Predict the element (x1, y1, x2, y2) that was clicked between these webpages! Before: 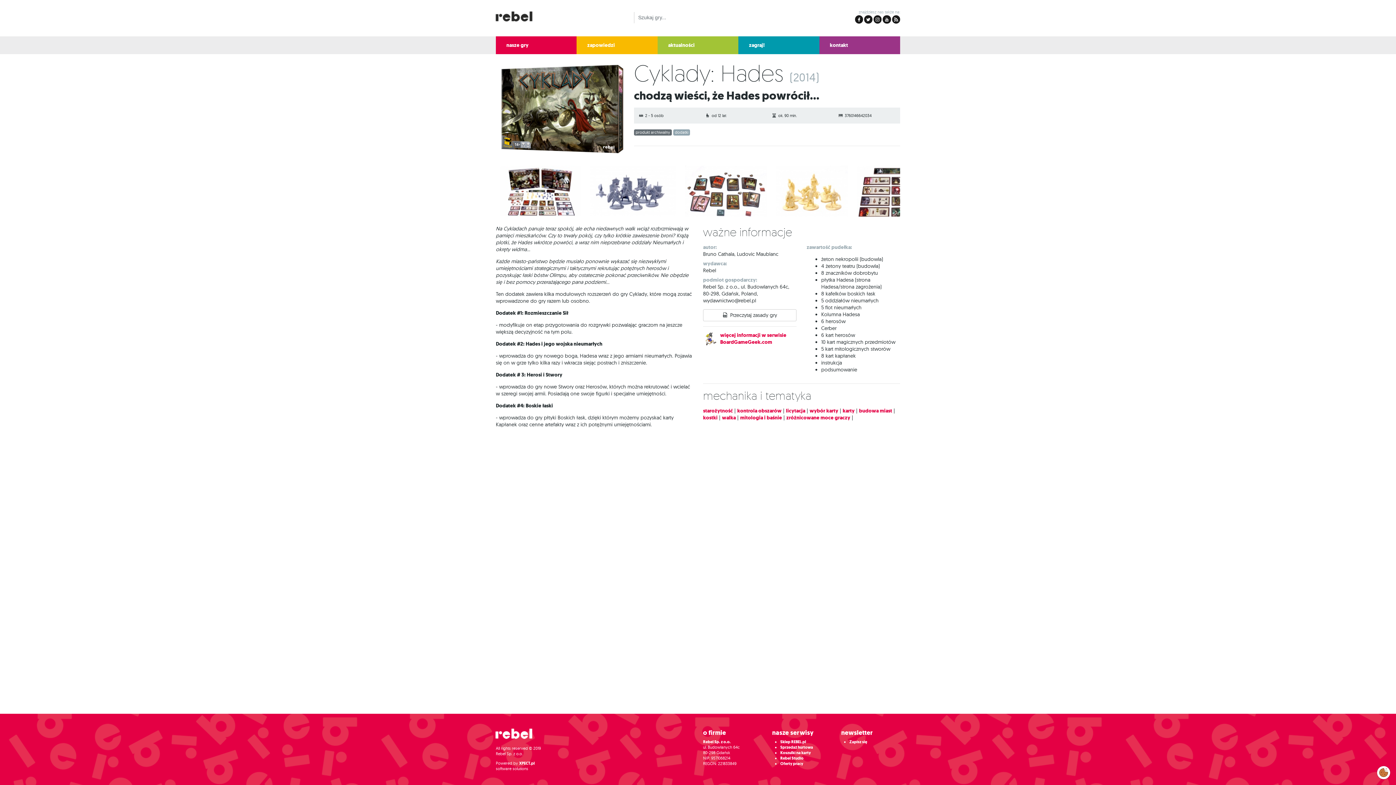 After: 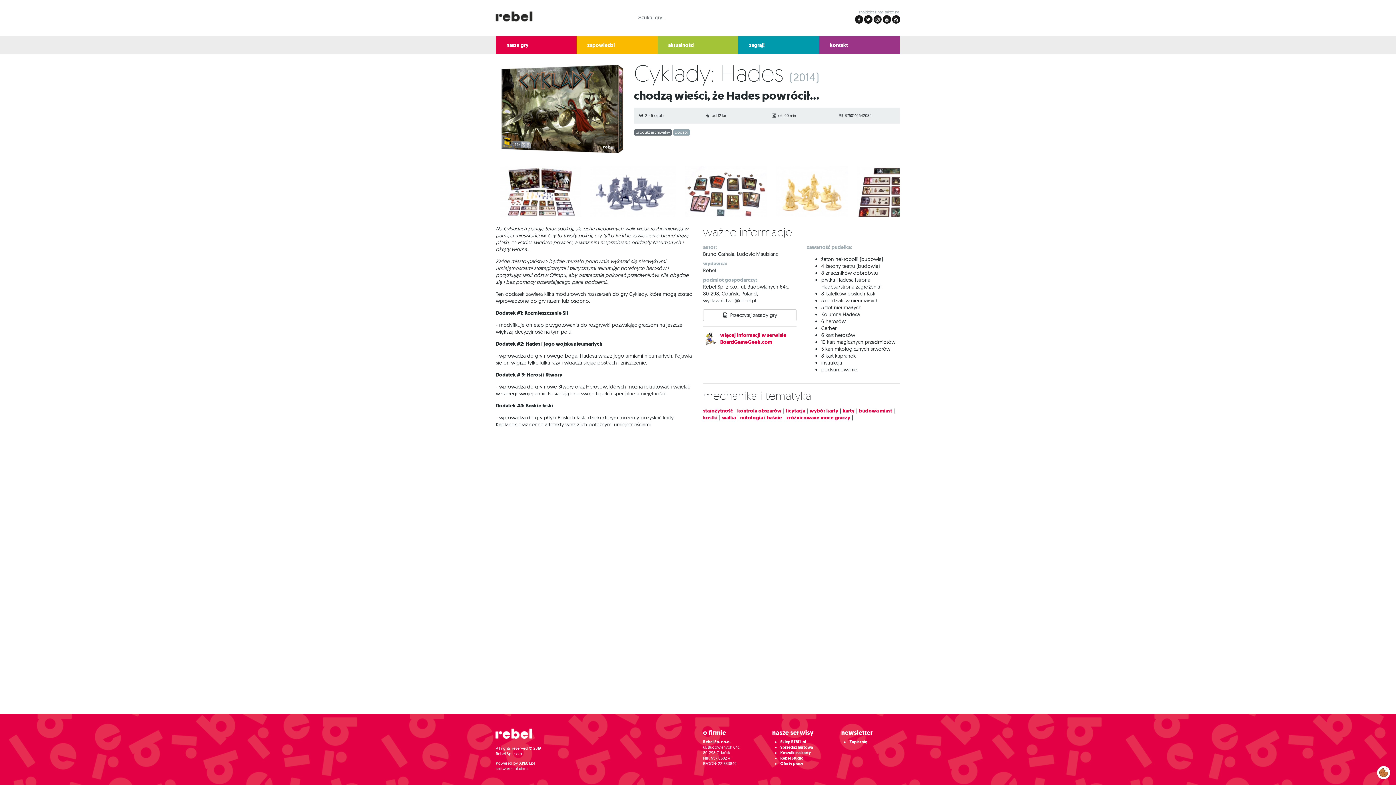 Action: label: Zarządzaj preferencjami cookies bbox: (1379, 768, 1388, 777)